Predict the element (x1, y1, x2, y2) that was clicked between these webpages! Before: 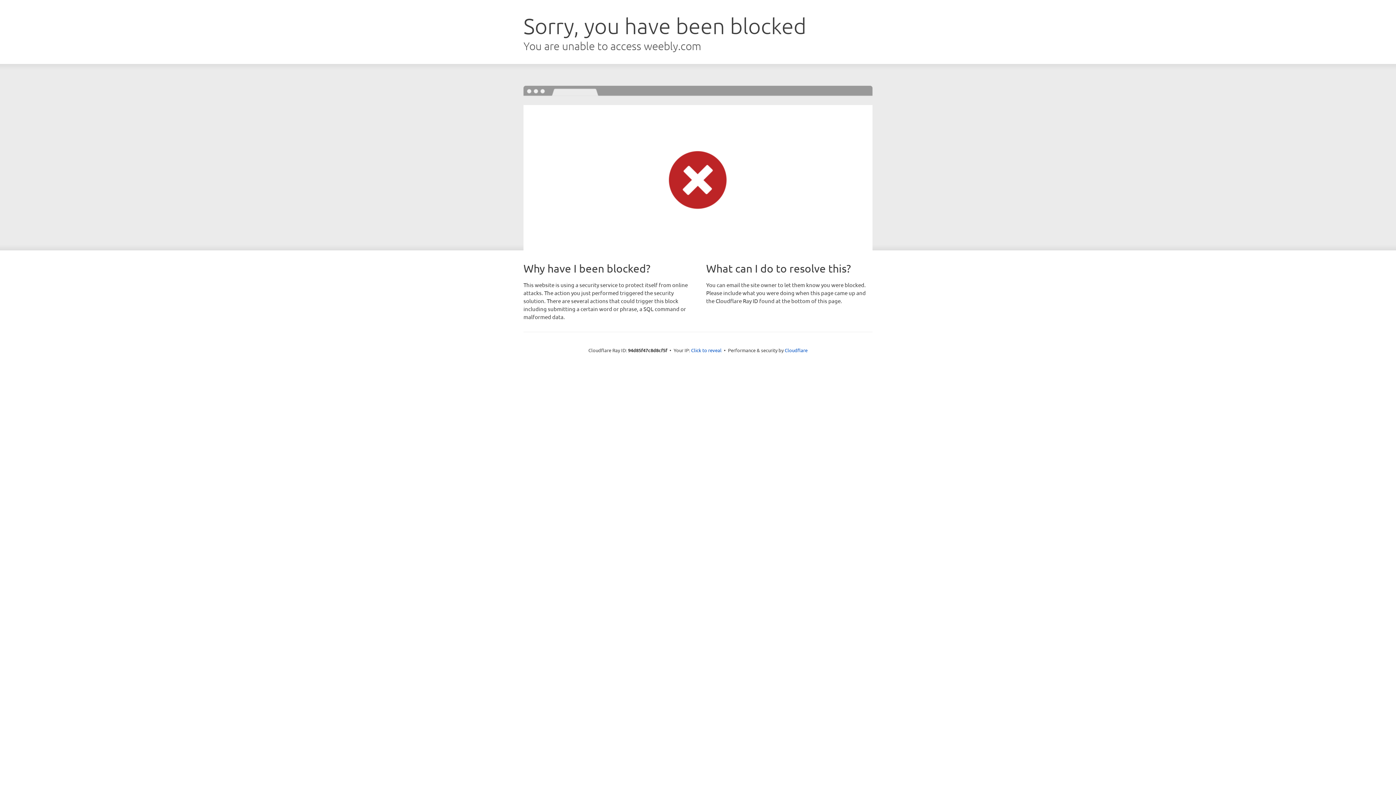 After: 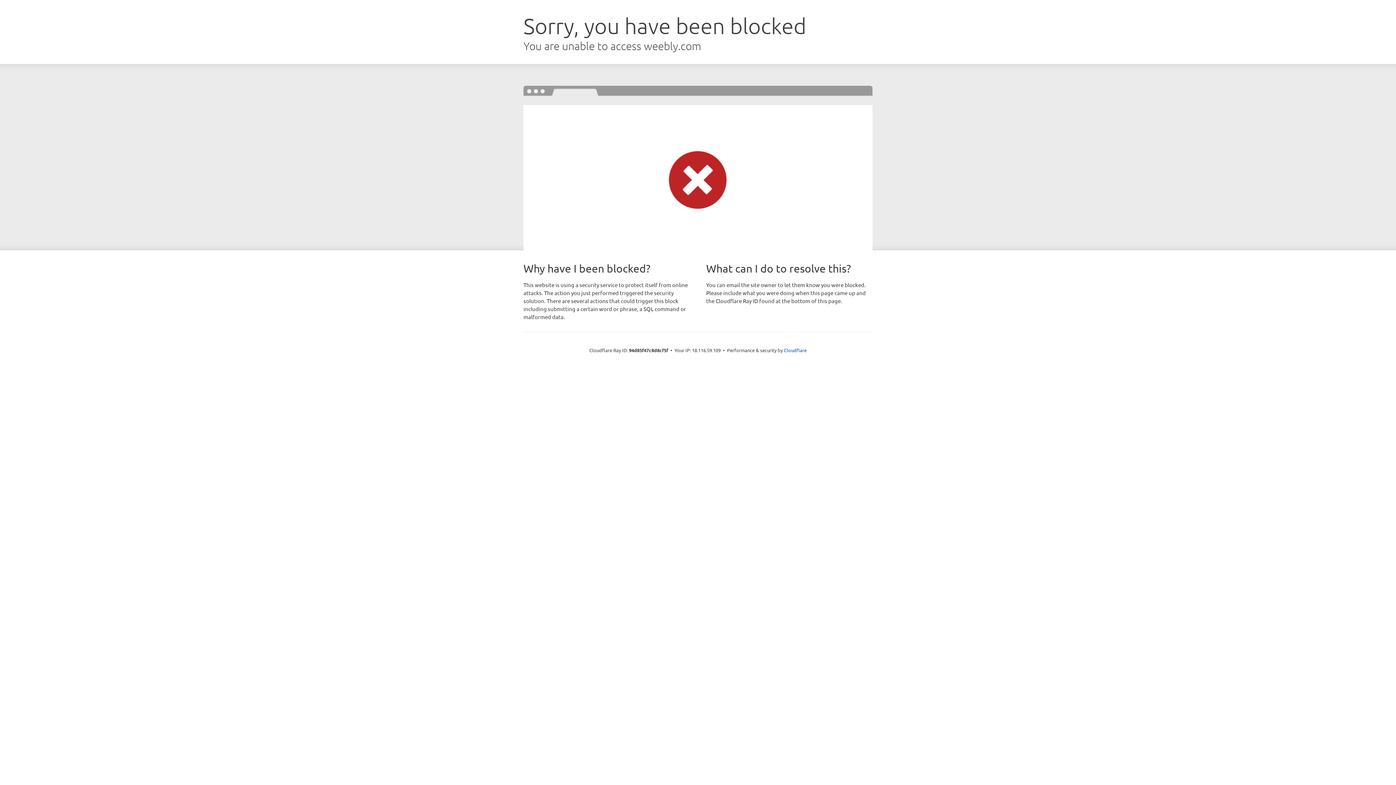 Action: label: Click to reveal bbox: (691, 346, 721, 353)